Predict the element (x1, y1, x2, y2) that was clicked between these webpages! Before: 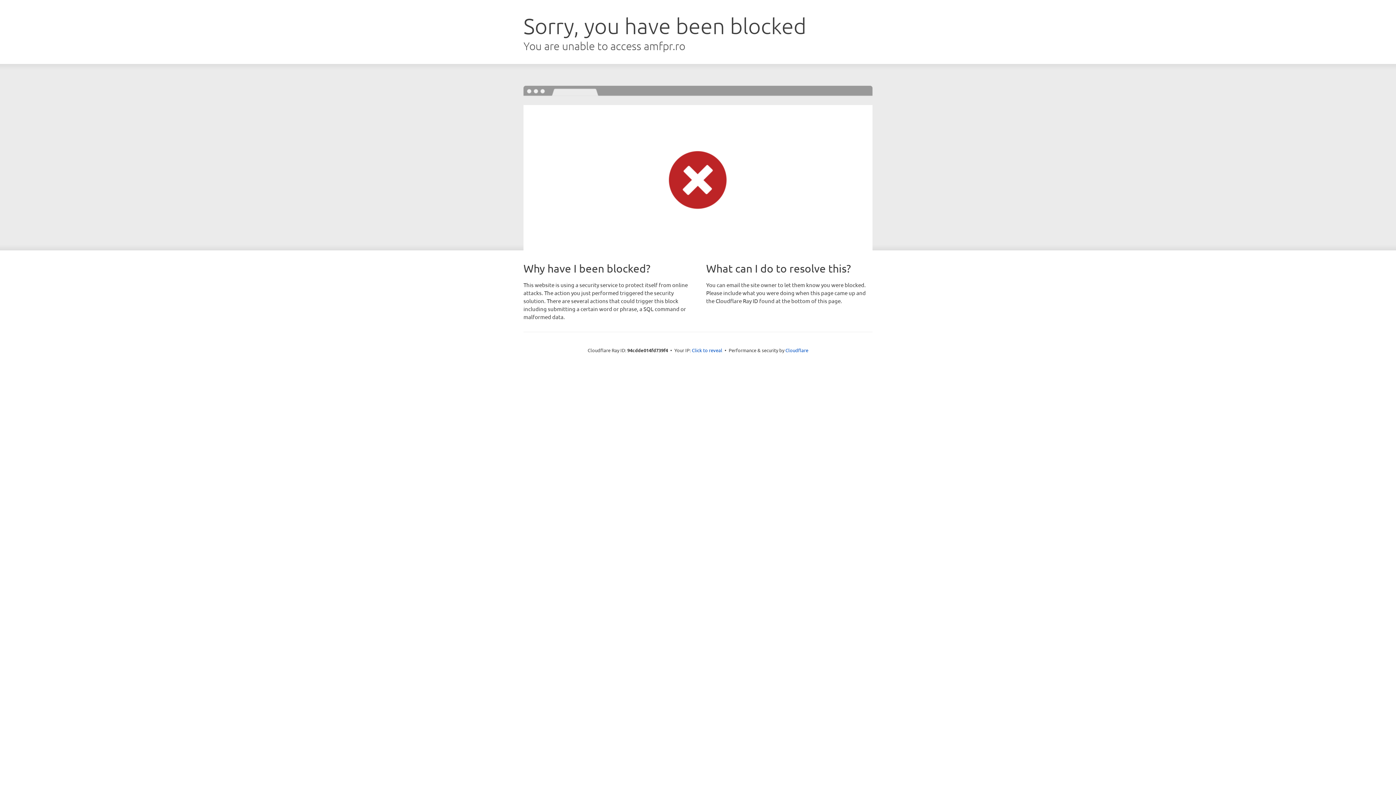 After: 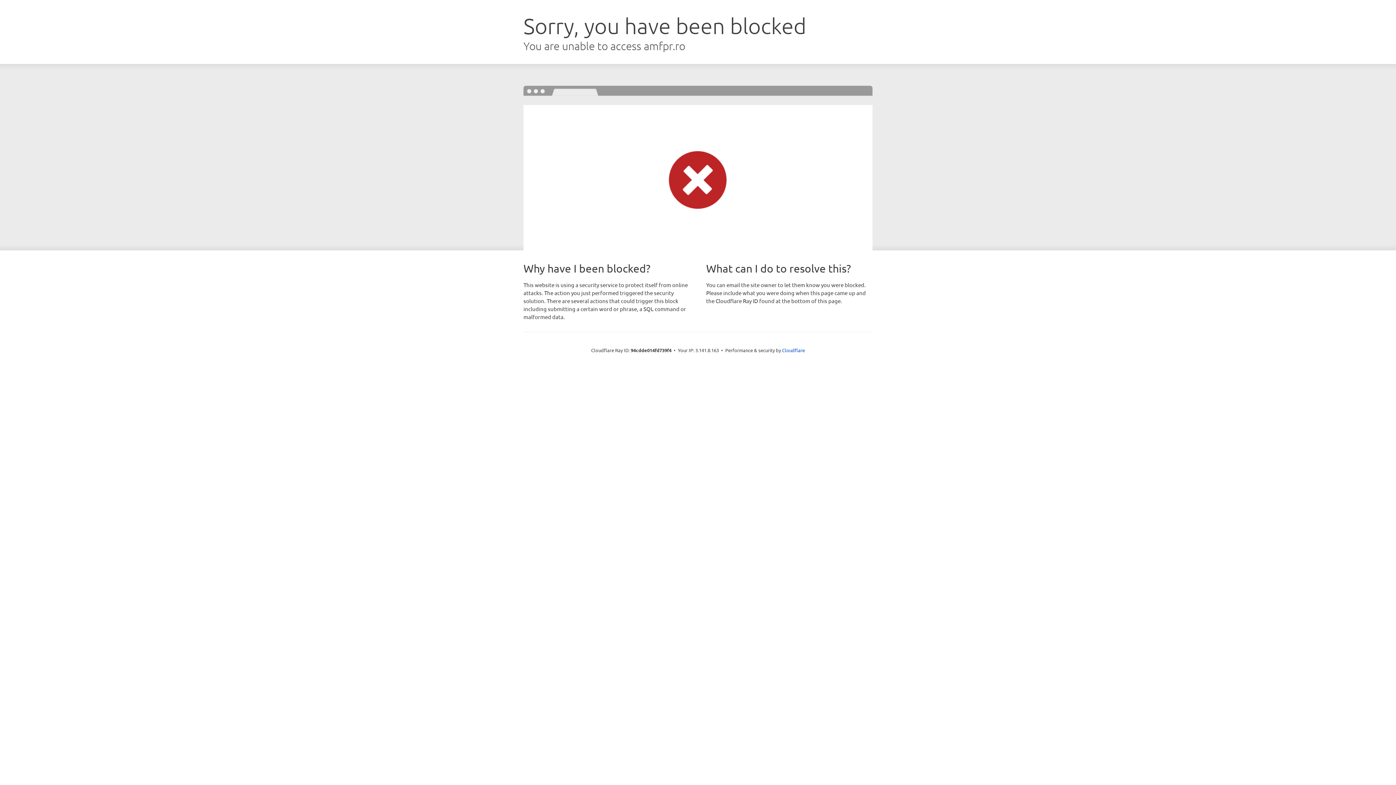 Action: label: Click to reveal bbox: (692, 346, 722, 353)